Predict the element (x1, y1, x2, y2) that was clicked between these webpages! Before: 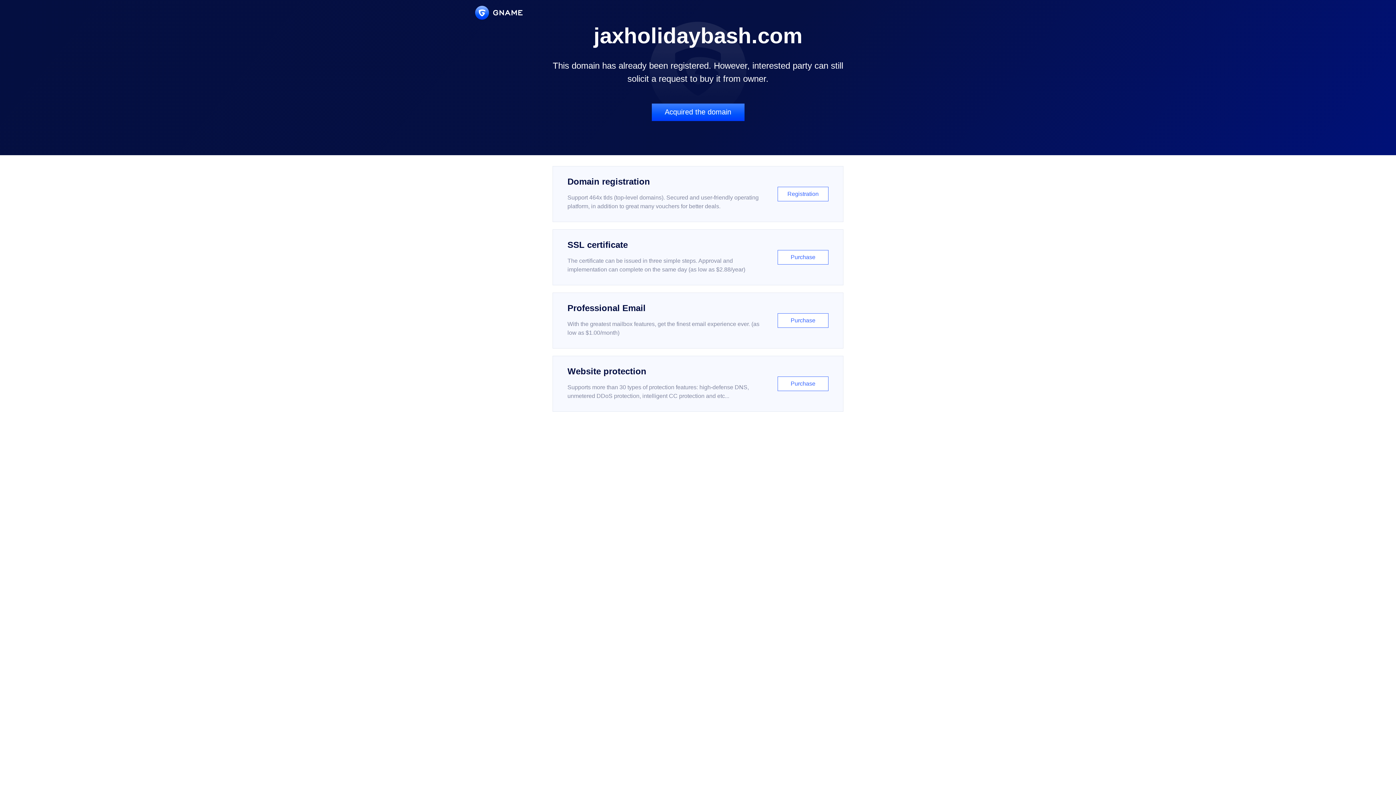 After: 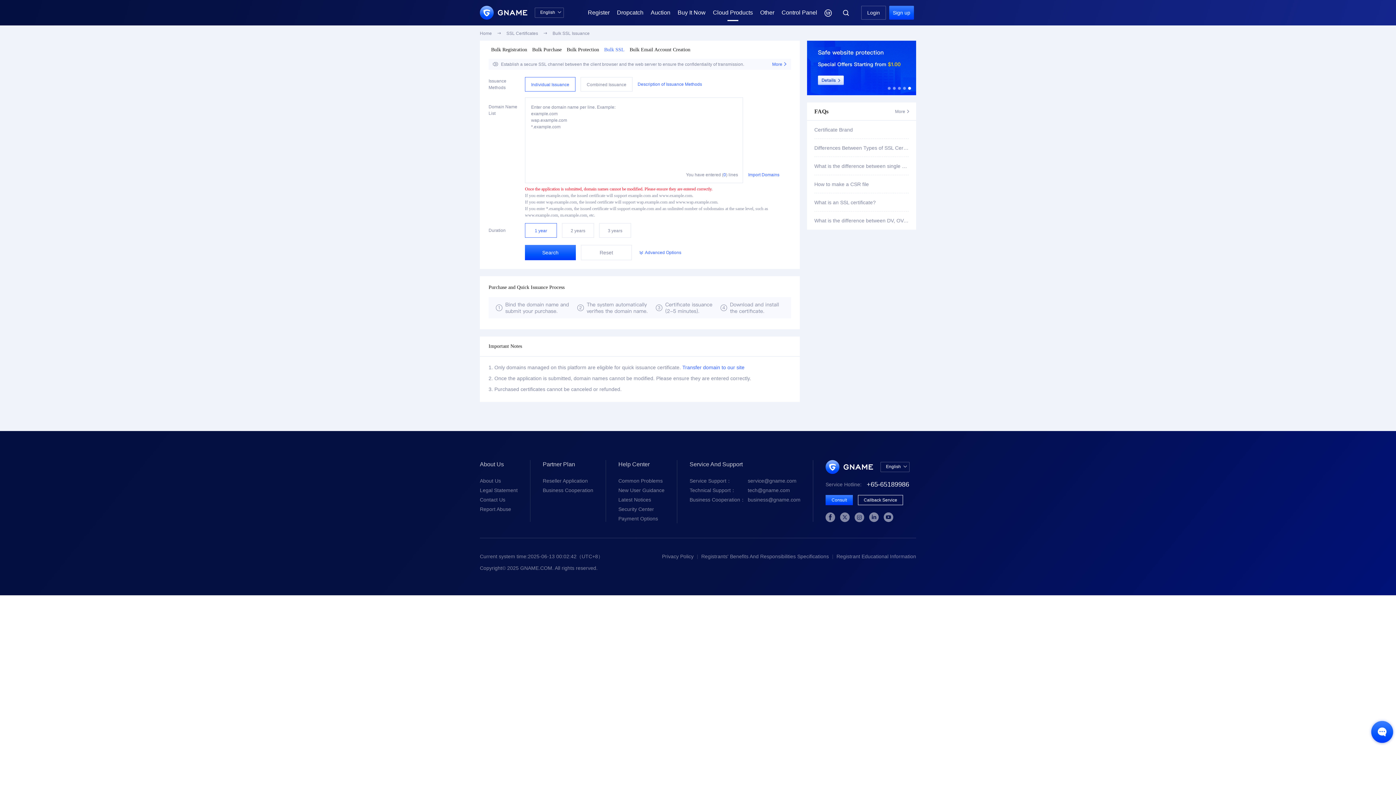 Action: bbox: (552, 229, 843, 285) label: SSL certificate

The certificate can be issued in three simple steps. Approval and implementation can complete on the same day (as low as $2.88/year)

Purchase